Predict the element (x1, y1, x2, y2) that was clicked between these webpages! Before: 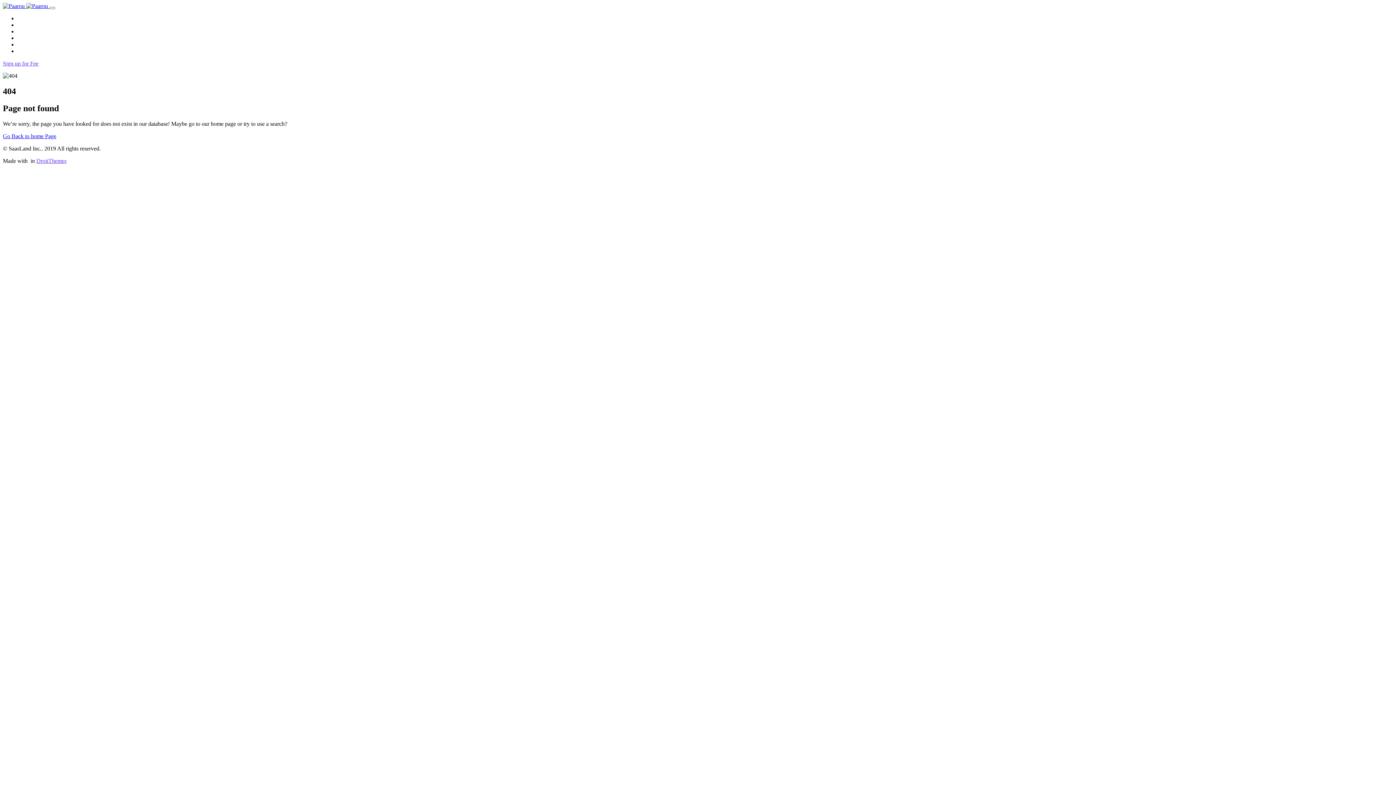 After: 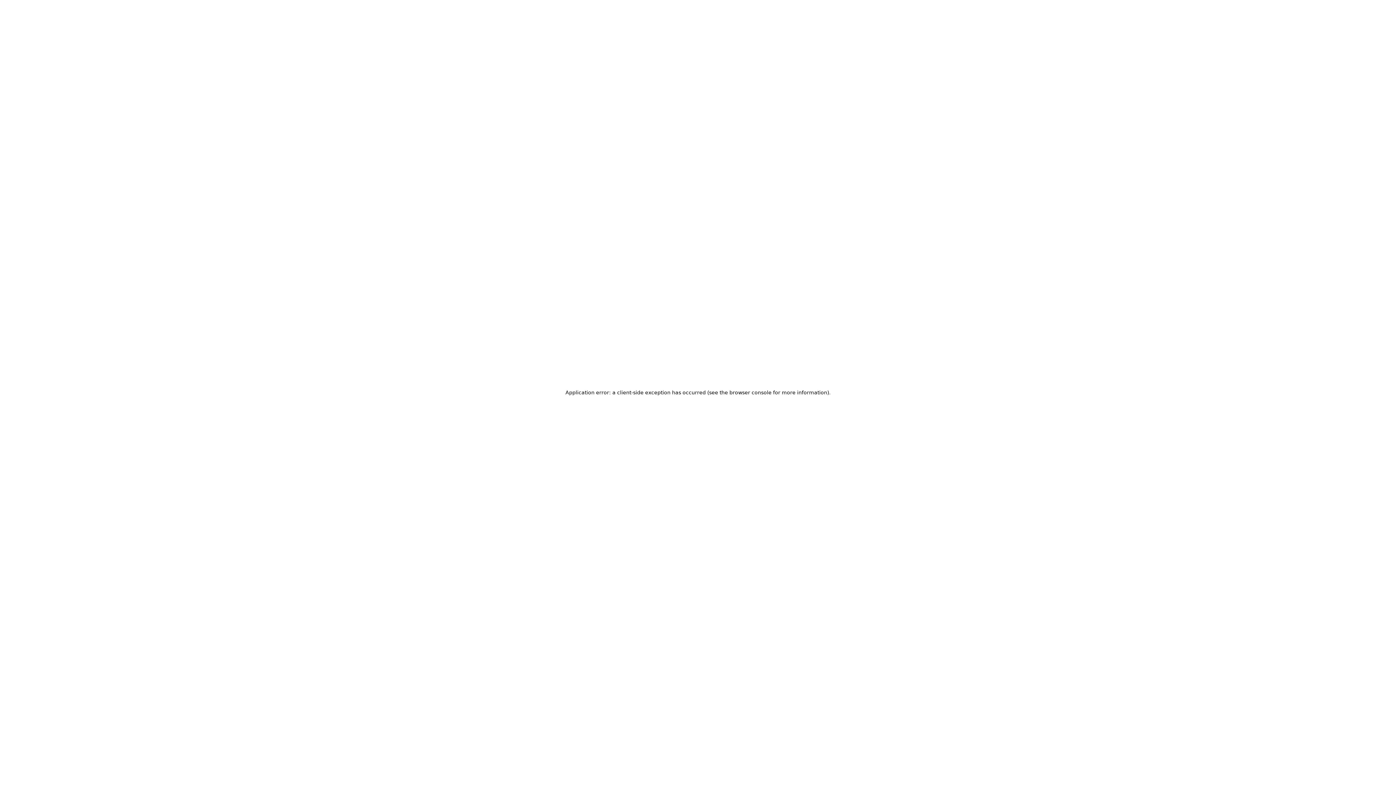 Action: label: Freight Collab bbox: (17, 34, 50, 41)